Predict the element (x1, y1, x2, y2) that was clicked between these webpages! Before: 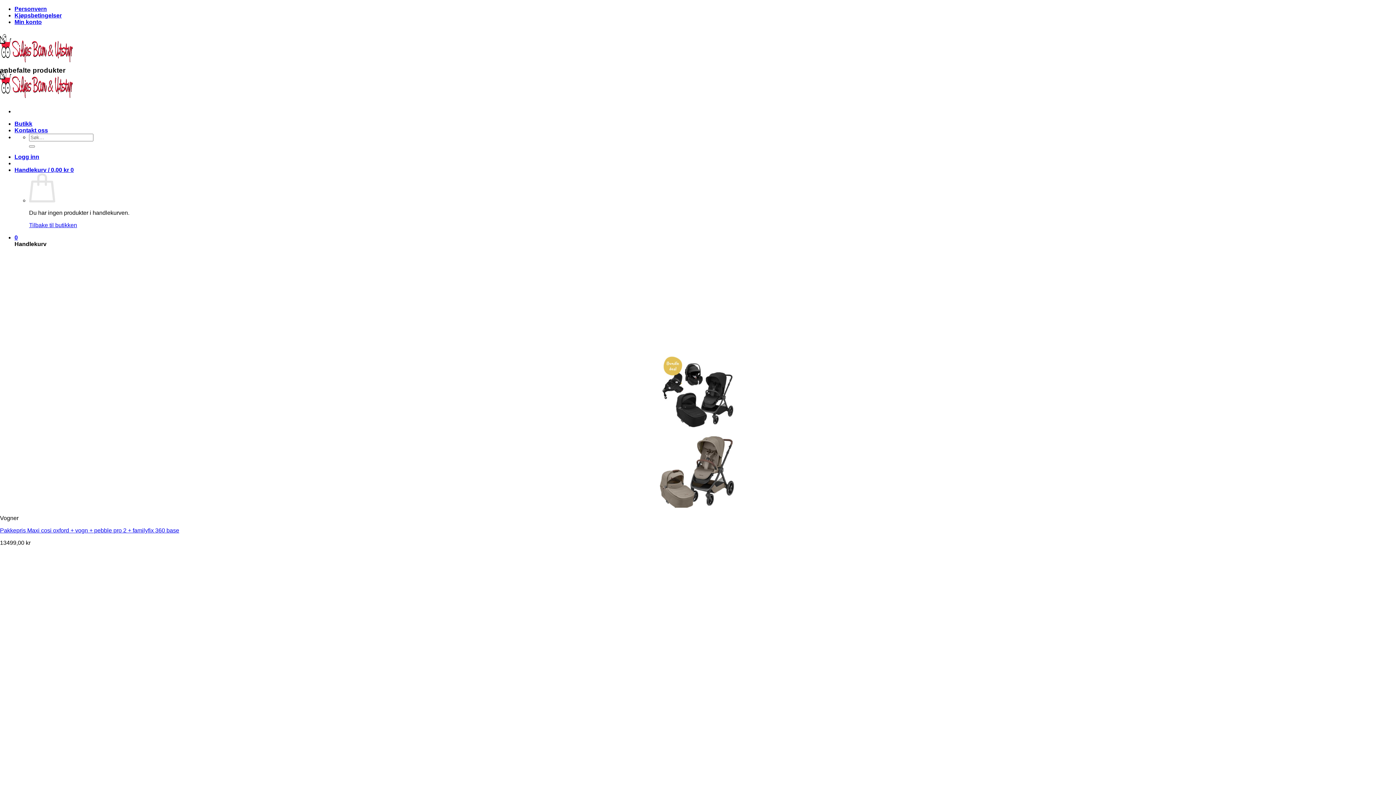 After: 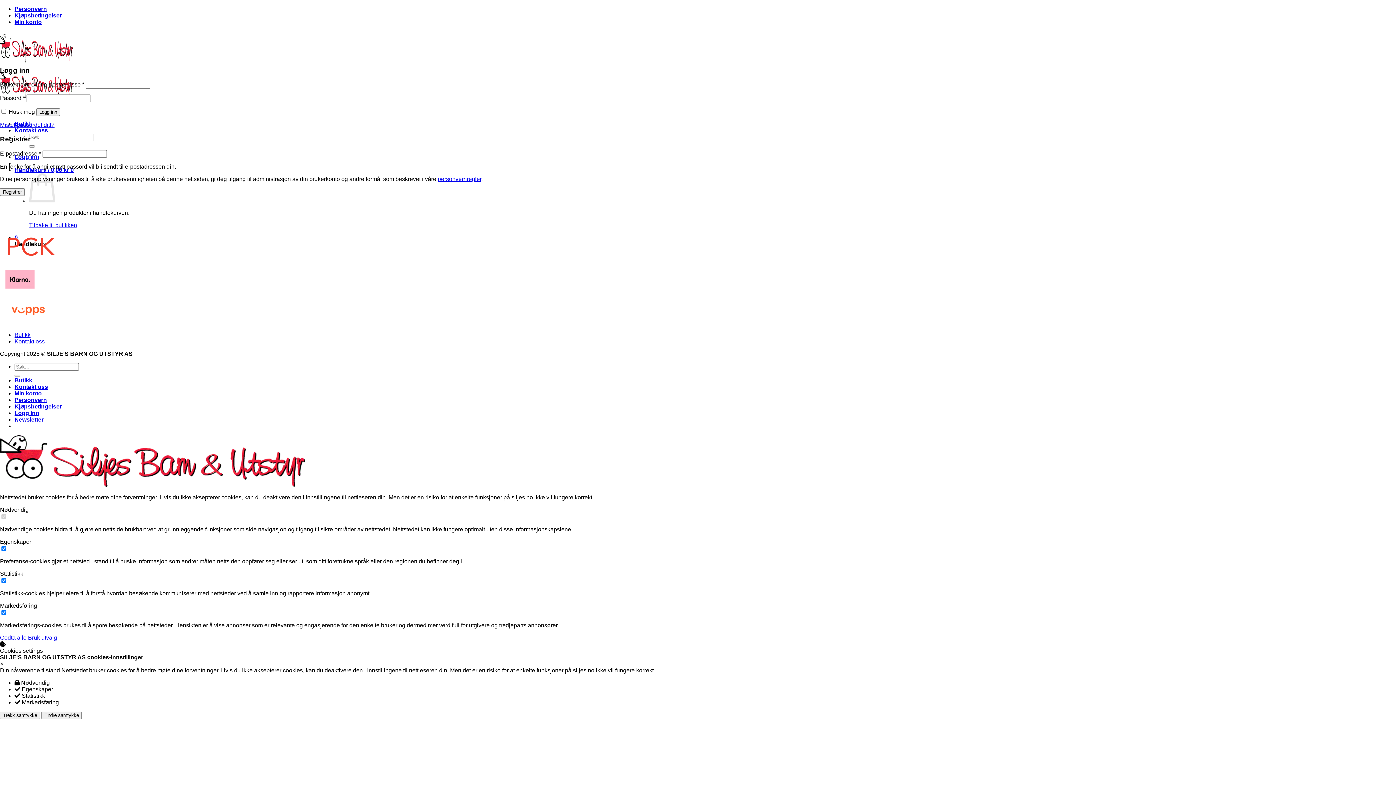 Action: bbox: (14, 18, 41, 25) label: Min konto